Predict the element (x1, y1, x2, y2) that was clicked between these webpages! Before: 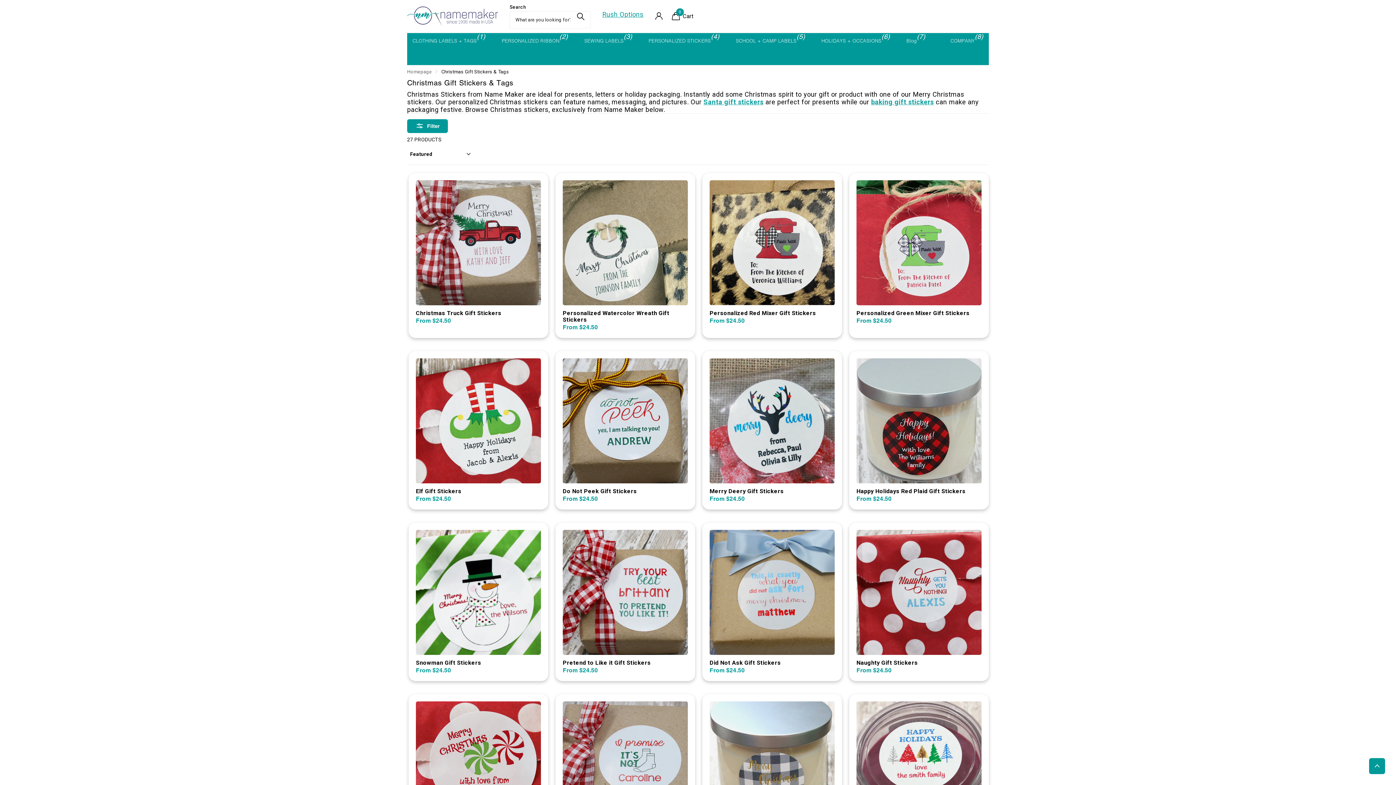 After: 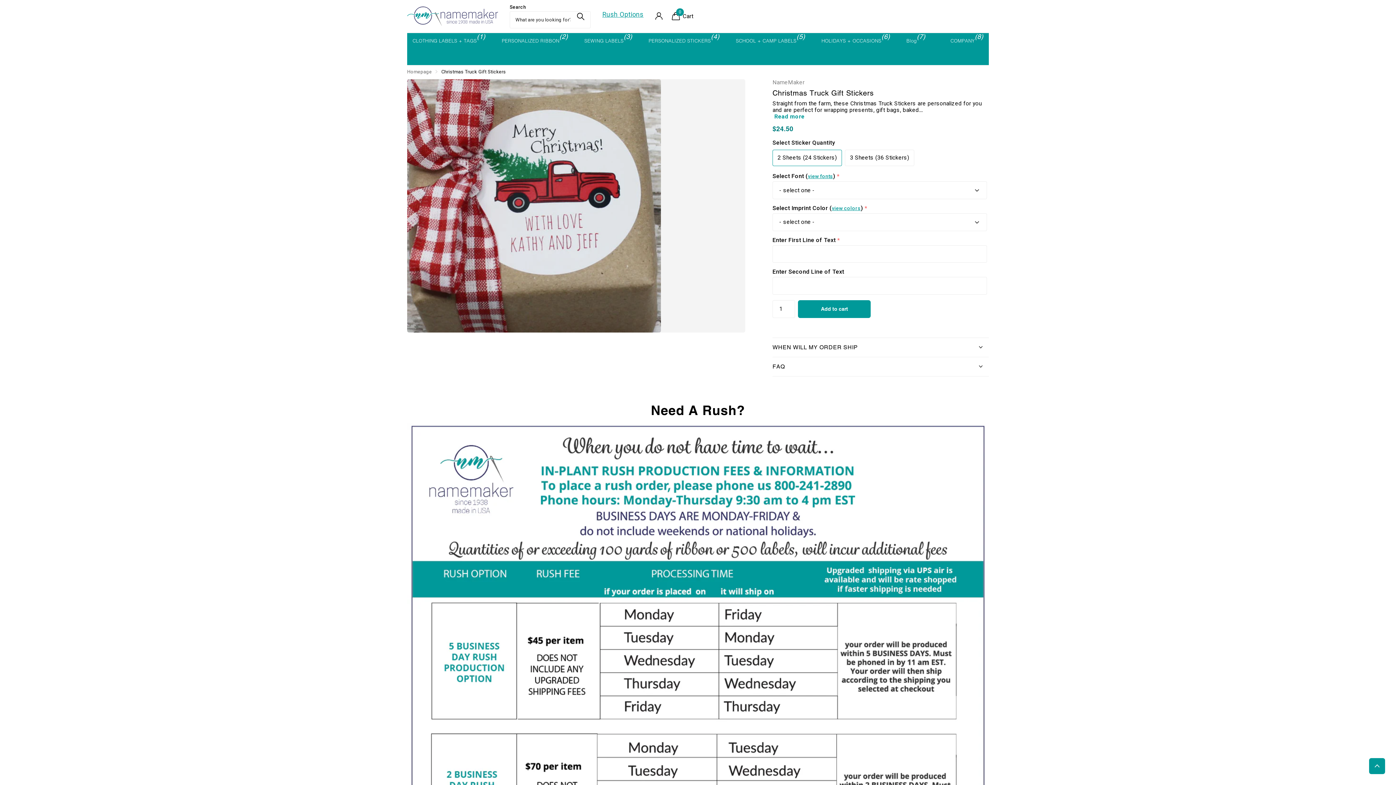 Action: label: Christmas Truck Gift Stickers bbox: (416, 310, 541, 316)